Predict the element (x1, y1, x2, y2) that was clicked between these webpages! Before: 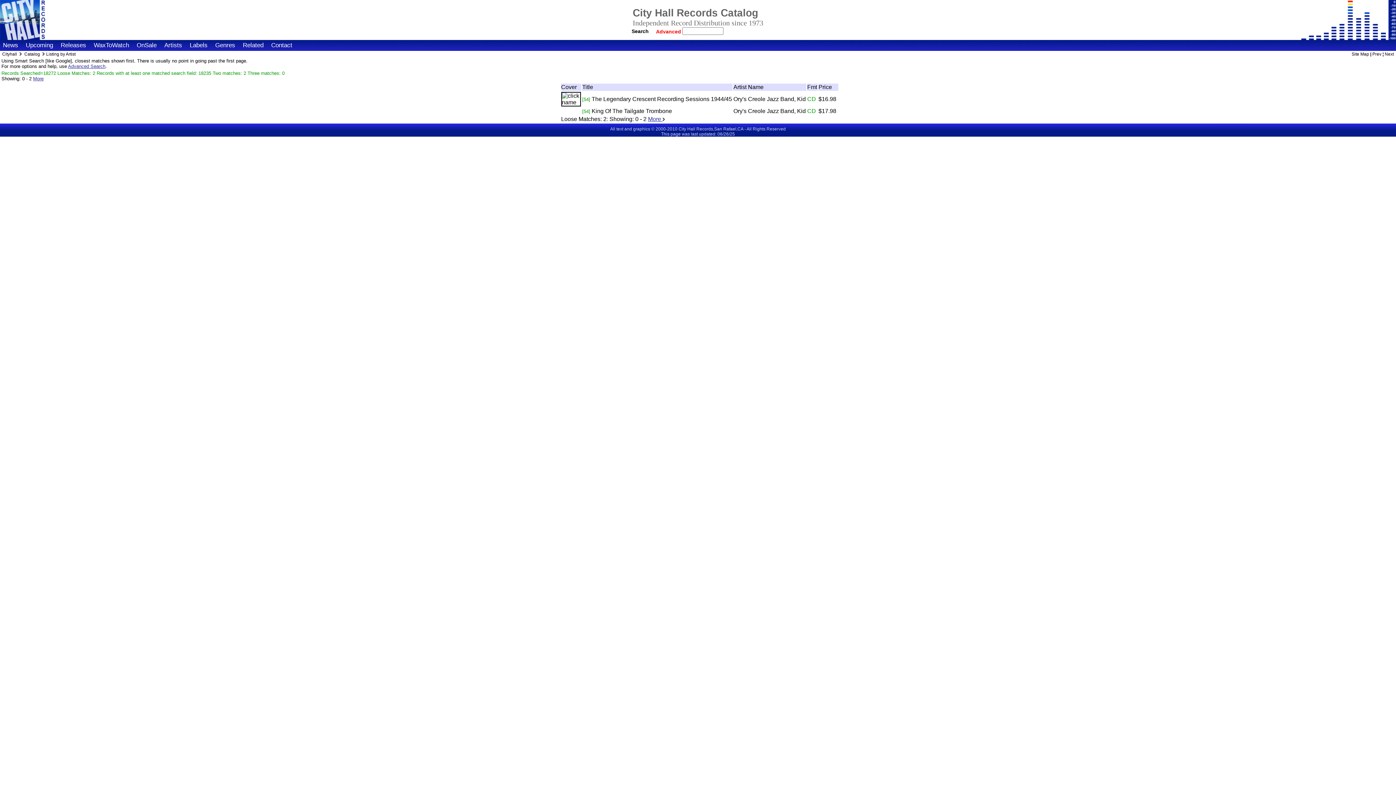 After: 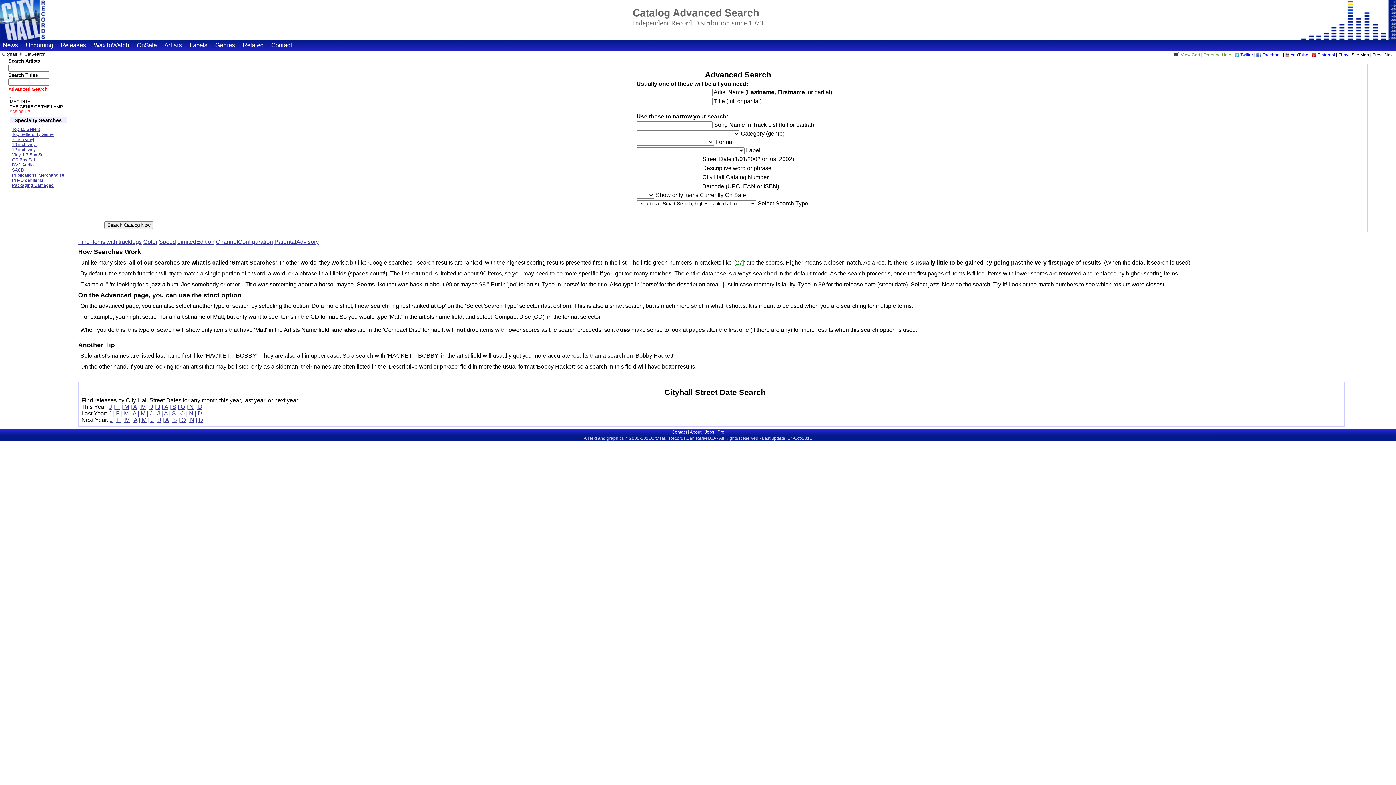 Action: label: Advanced Search bbox: (68, 63, 105, 69)